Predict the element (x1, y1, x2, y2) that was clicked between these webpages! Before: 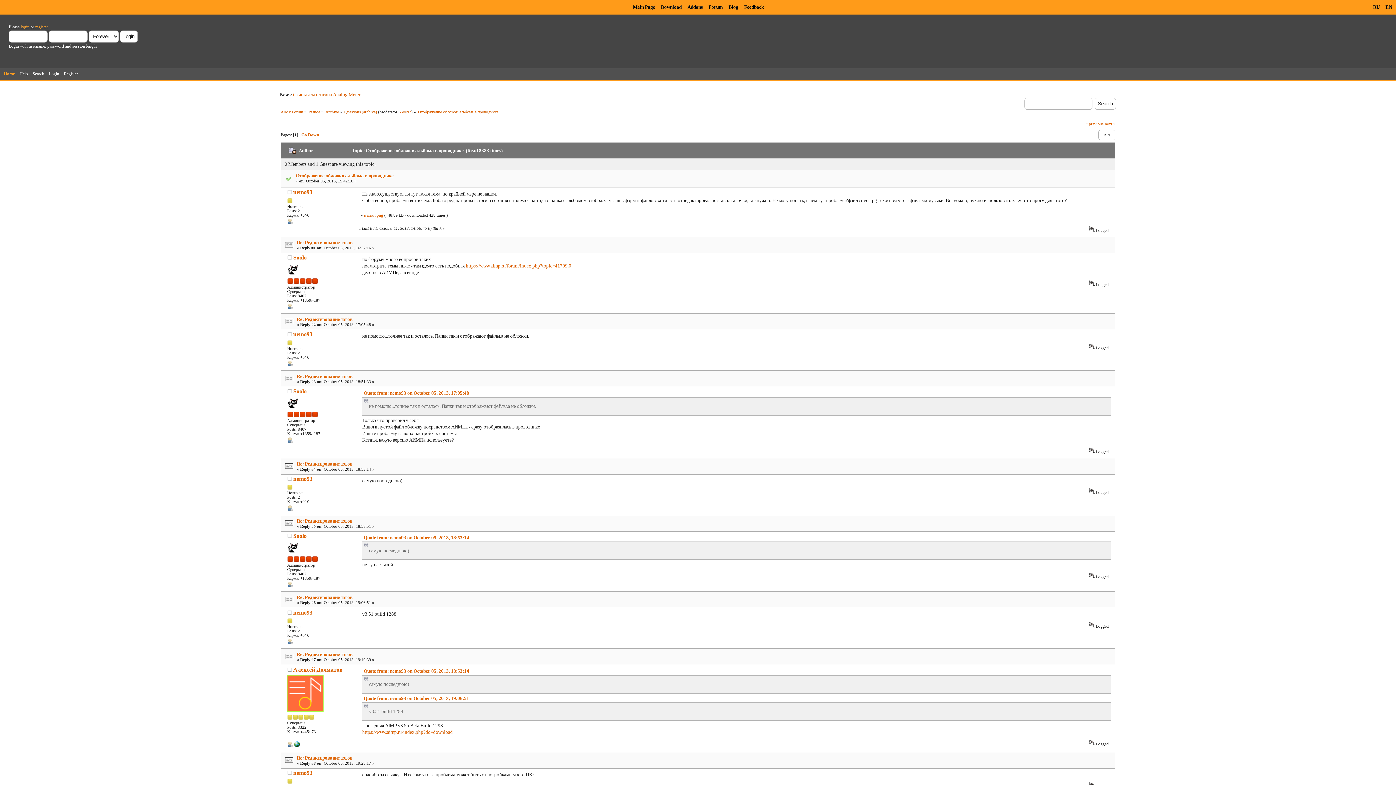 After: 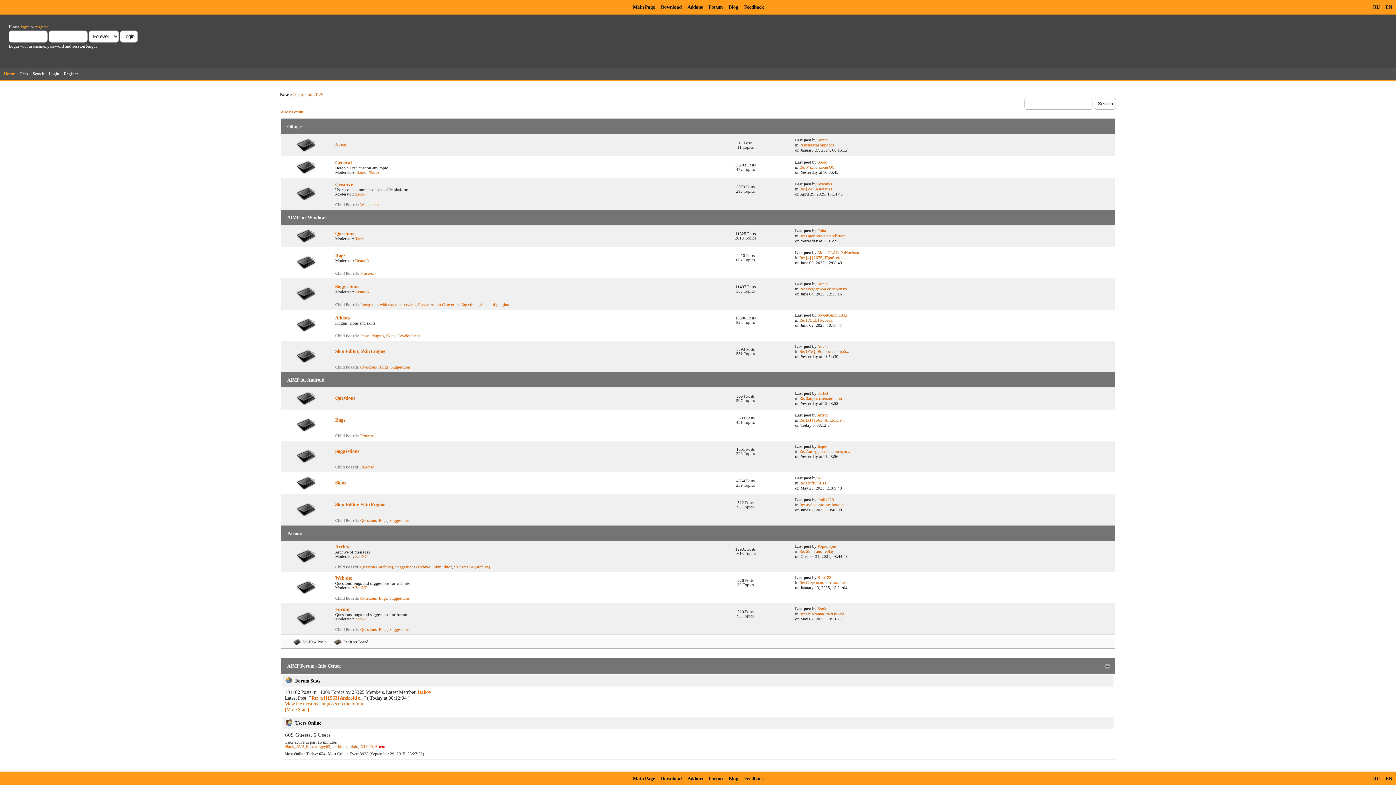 Action: label: Forum bbox: (705, 0, 725, 14)